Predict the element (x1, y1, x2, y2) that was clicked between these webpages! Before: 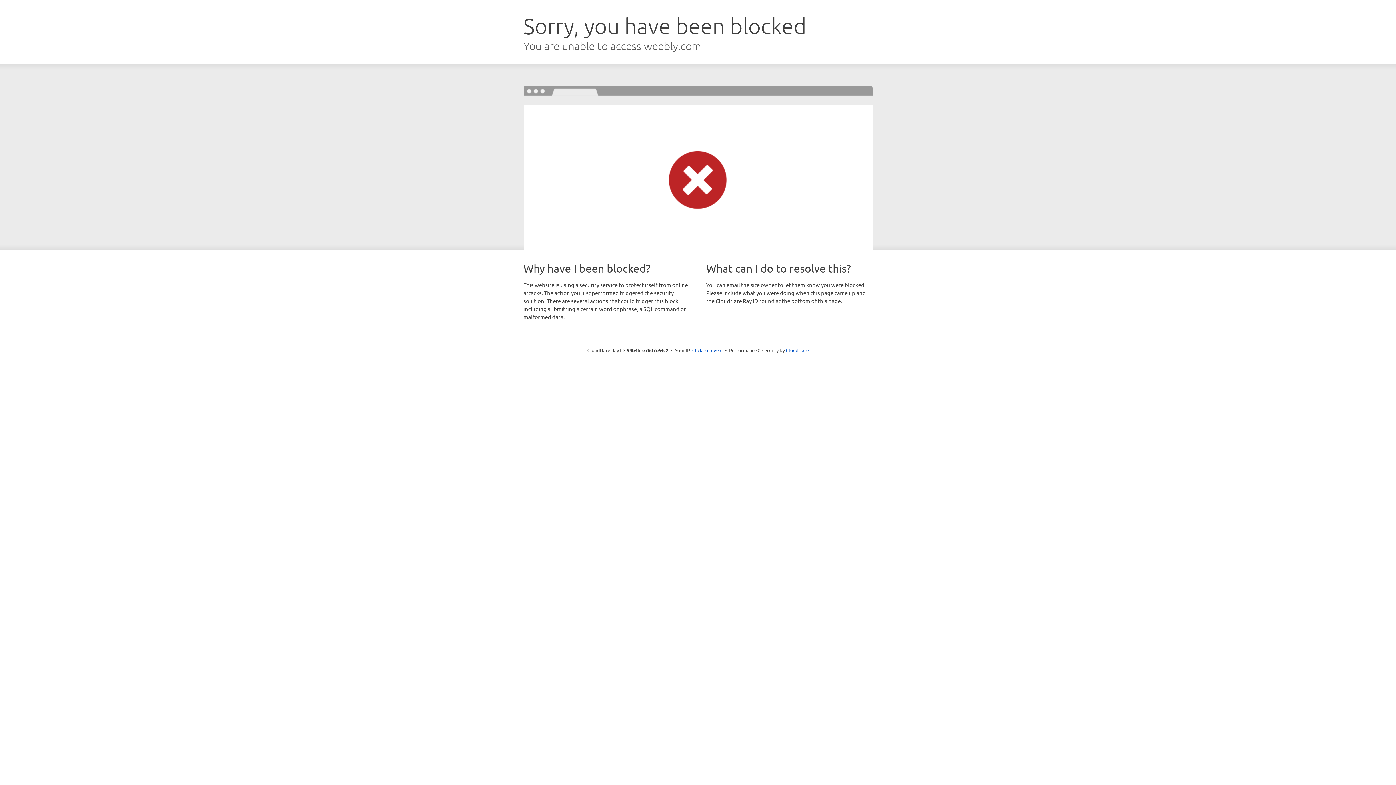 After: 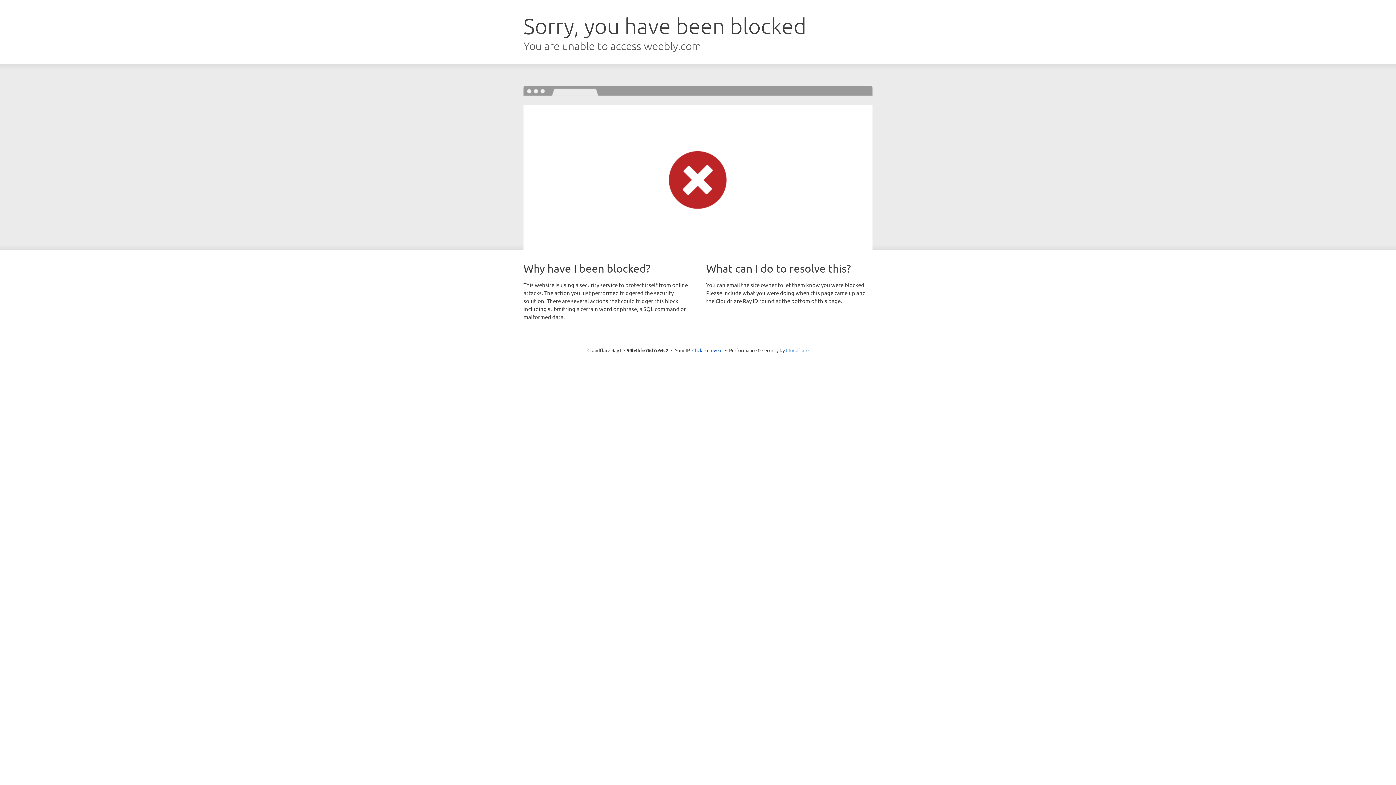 Action: label: Cloudflare bbox: (786, 347, 808, 353)